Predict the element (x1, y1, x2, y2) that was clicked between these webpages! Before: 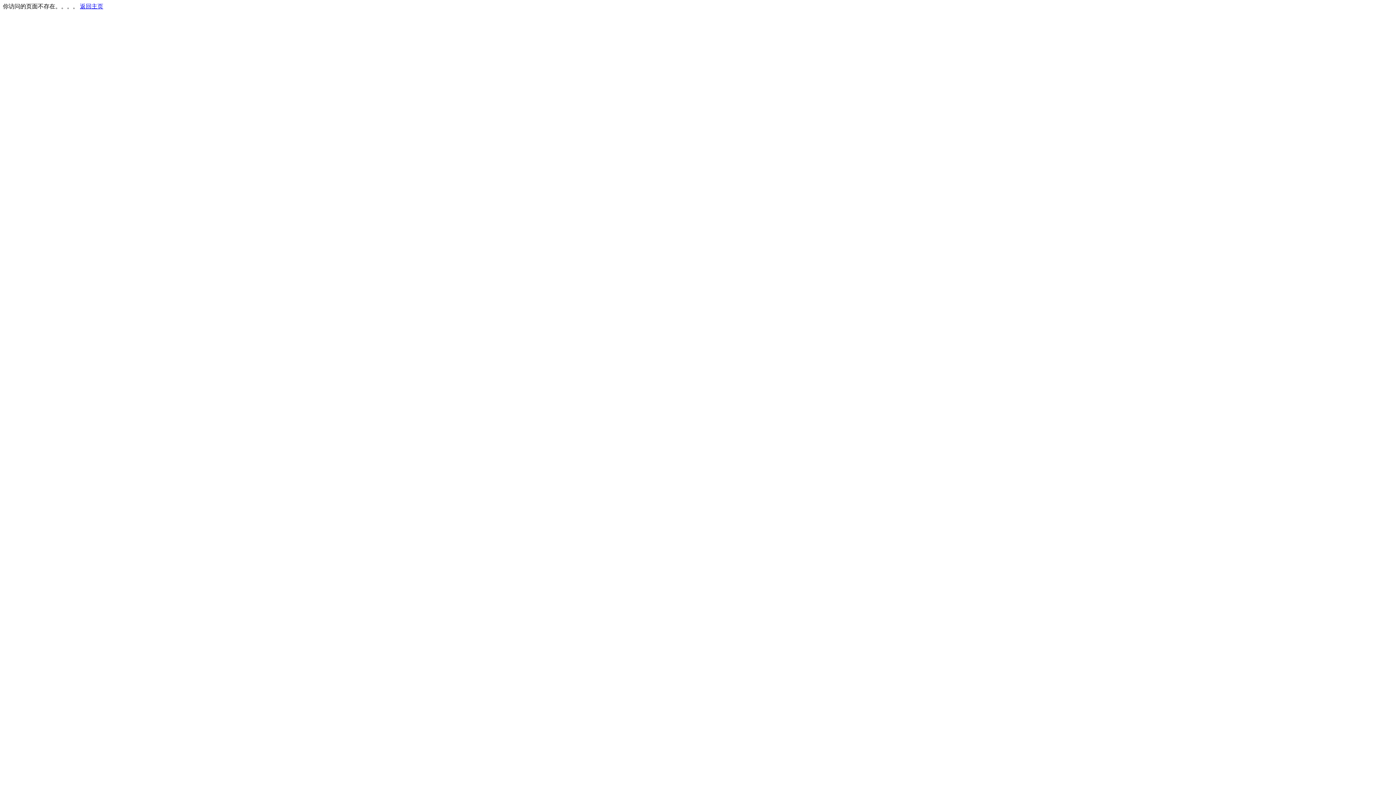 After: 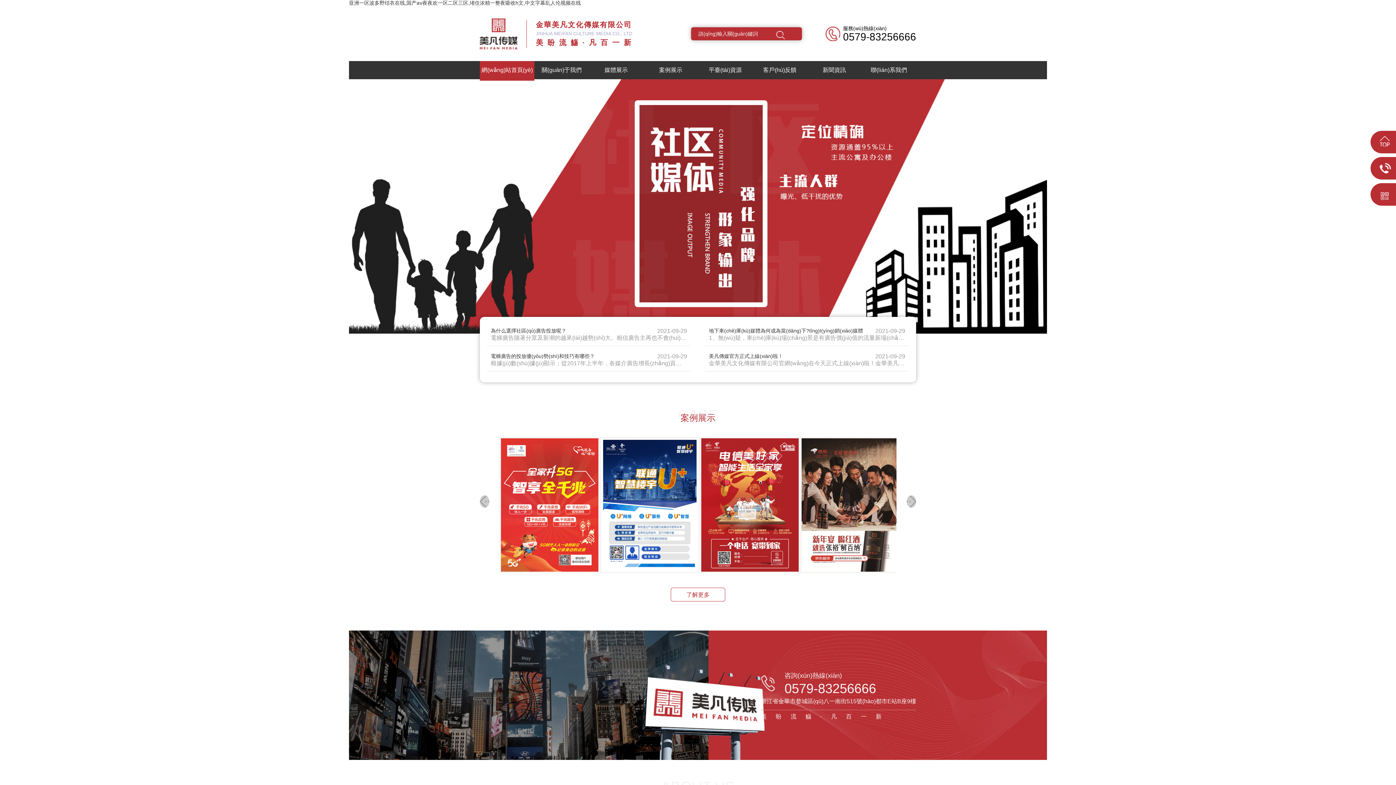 Action: bbox: (80, 3, 103, 9) label: 返回主页